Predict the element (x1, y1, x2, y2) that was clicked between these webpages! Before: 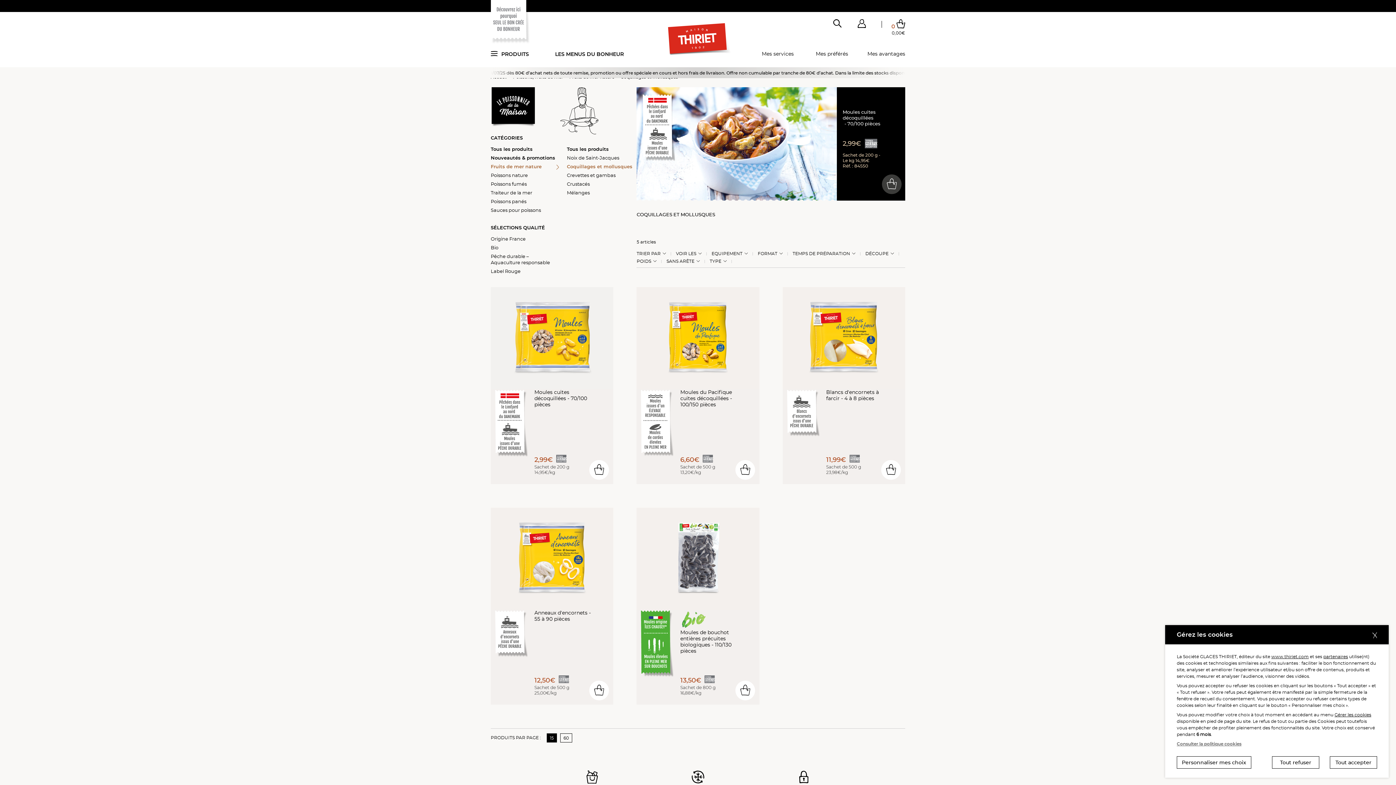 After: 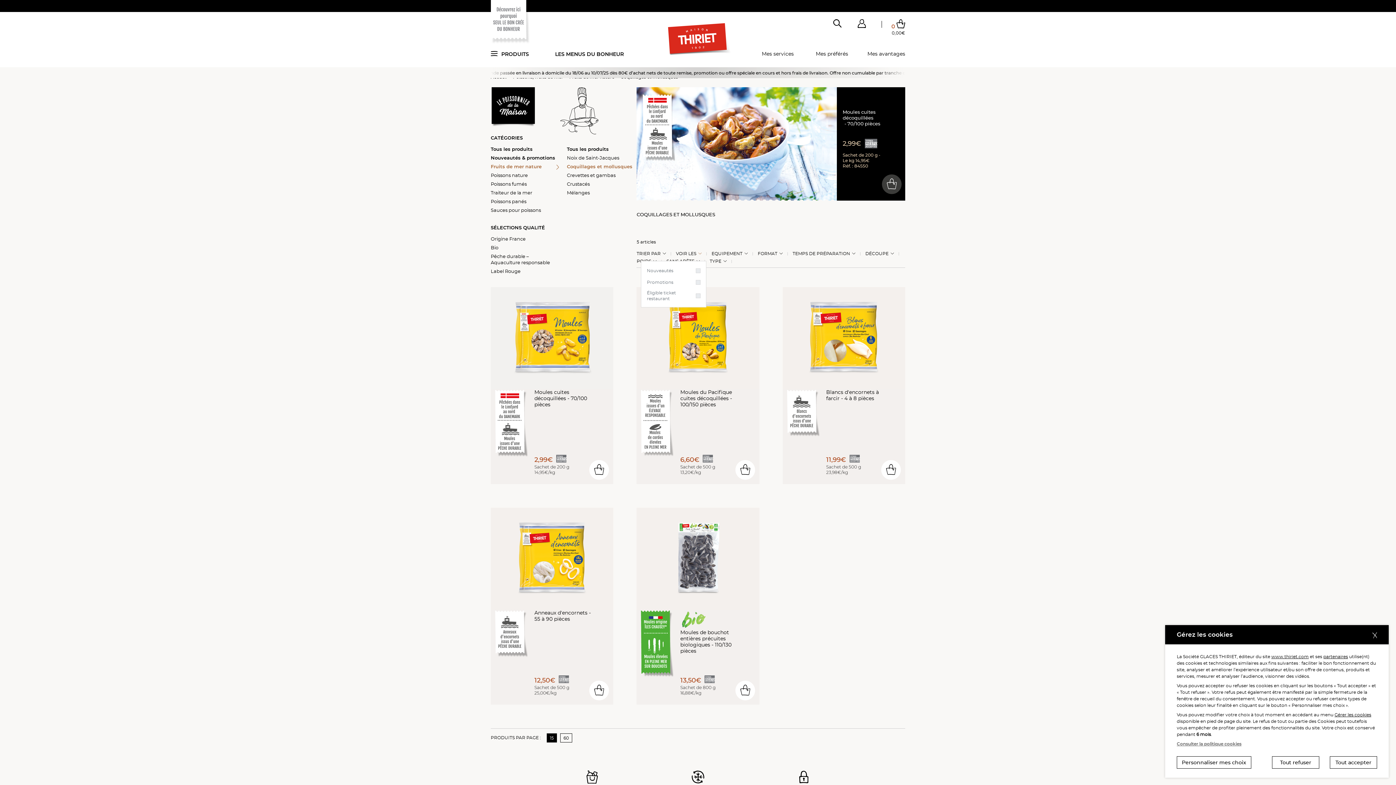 Action: label: VOIR LES bbox: (676, 251, 706, 256)